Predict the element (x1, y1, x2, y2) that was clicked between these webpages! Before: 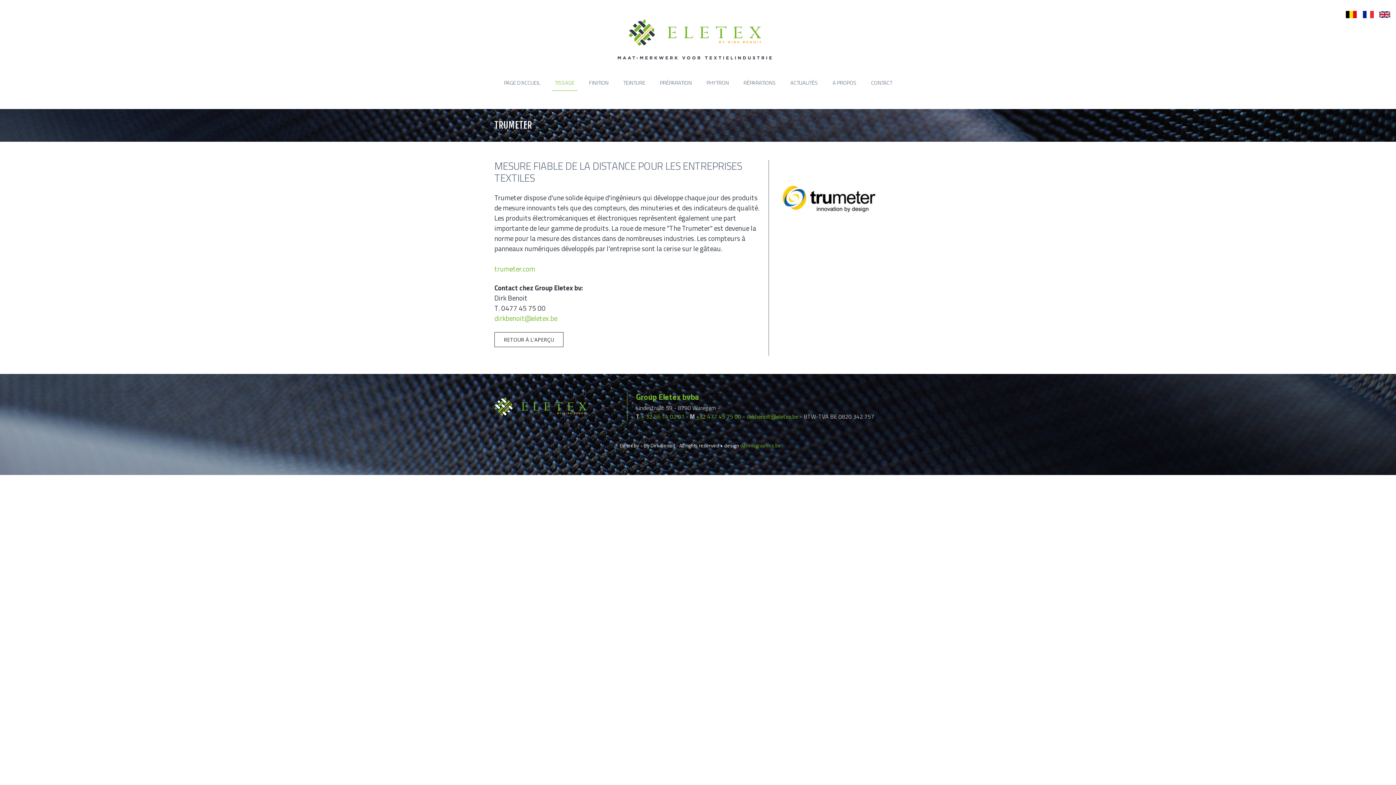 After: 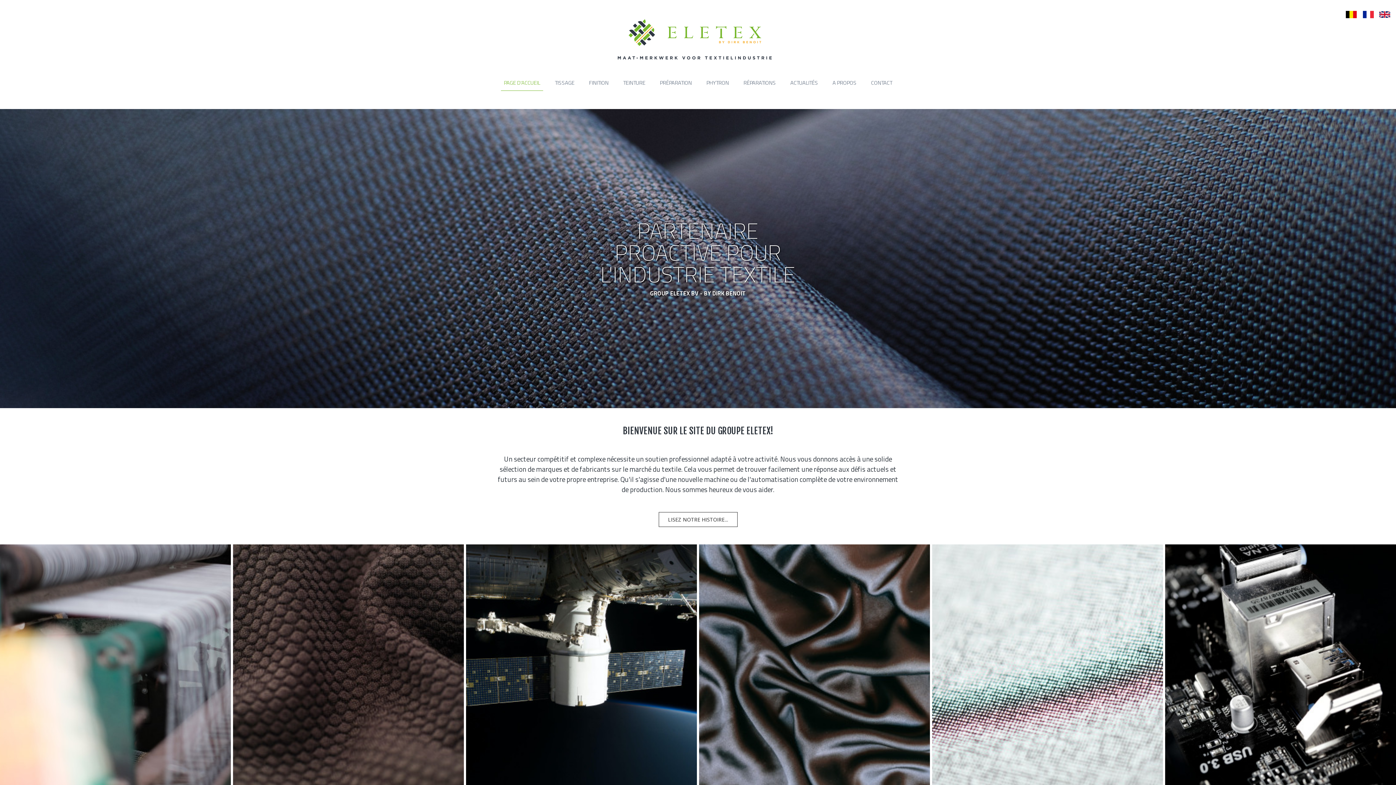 Action: bbox: (594, 33, 801, 43)